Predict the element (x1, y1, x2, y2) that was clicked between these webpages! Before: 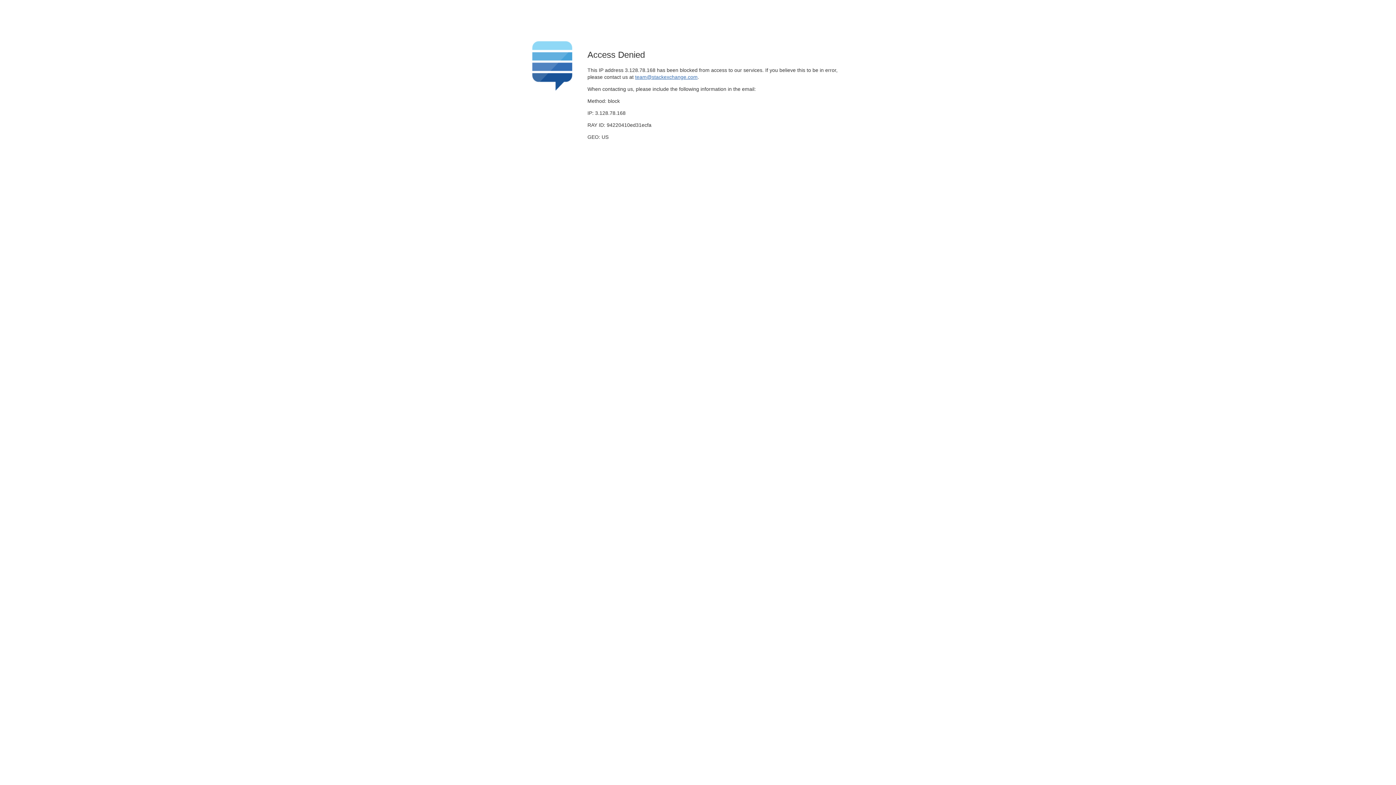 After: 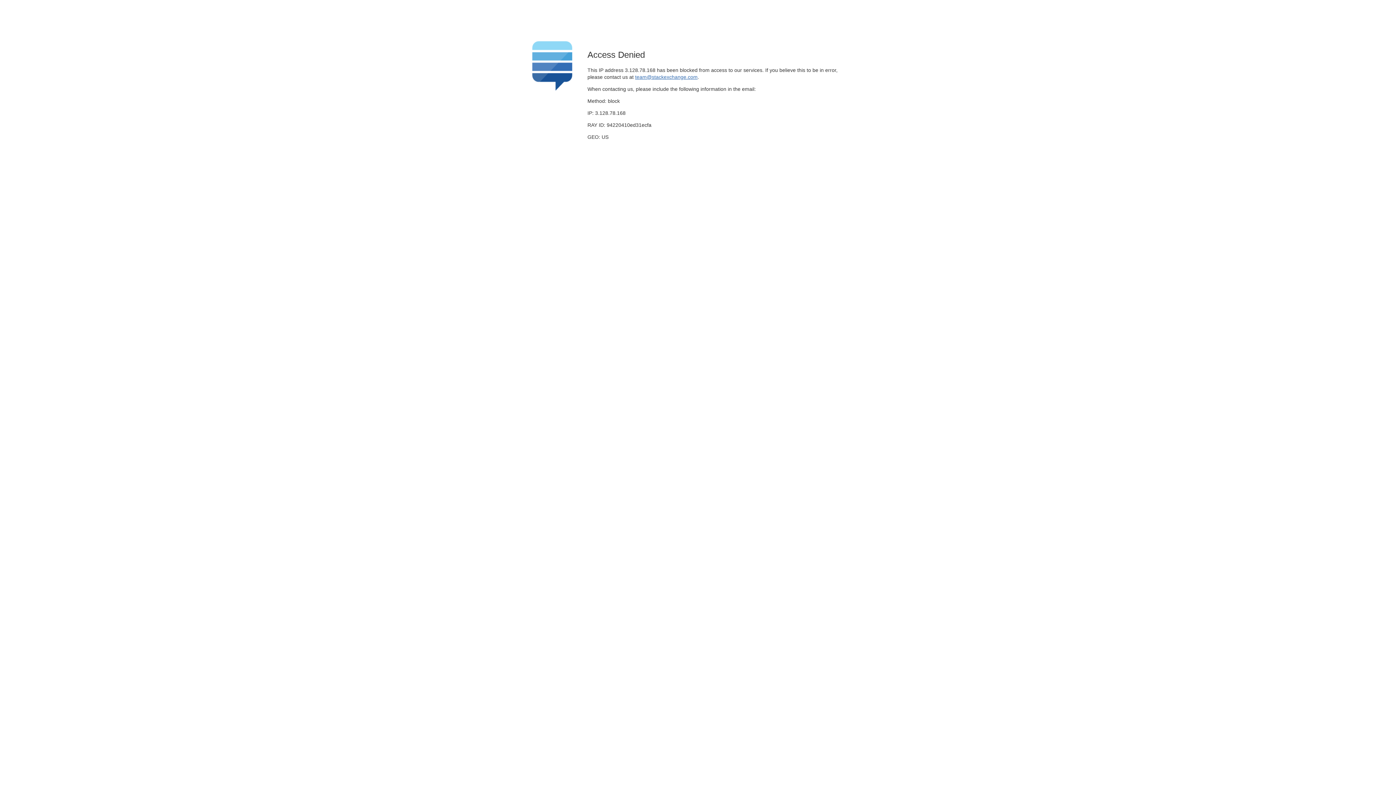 Action: bbox: (635, 74, 697, 79) label: team@stackexchange.com